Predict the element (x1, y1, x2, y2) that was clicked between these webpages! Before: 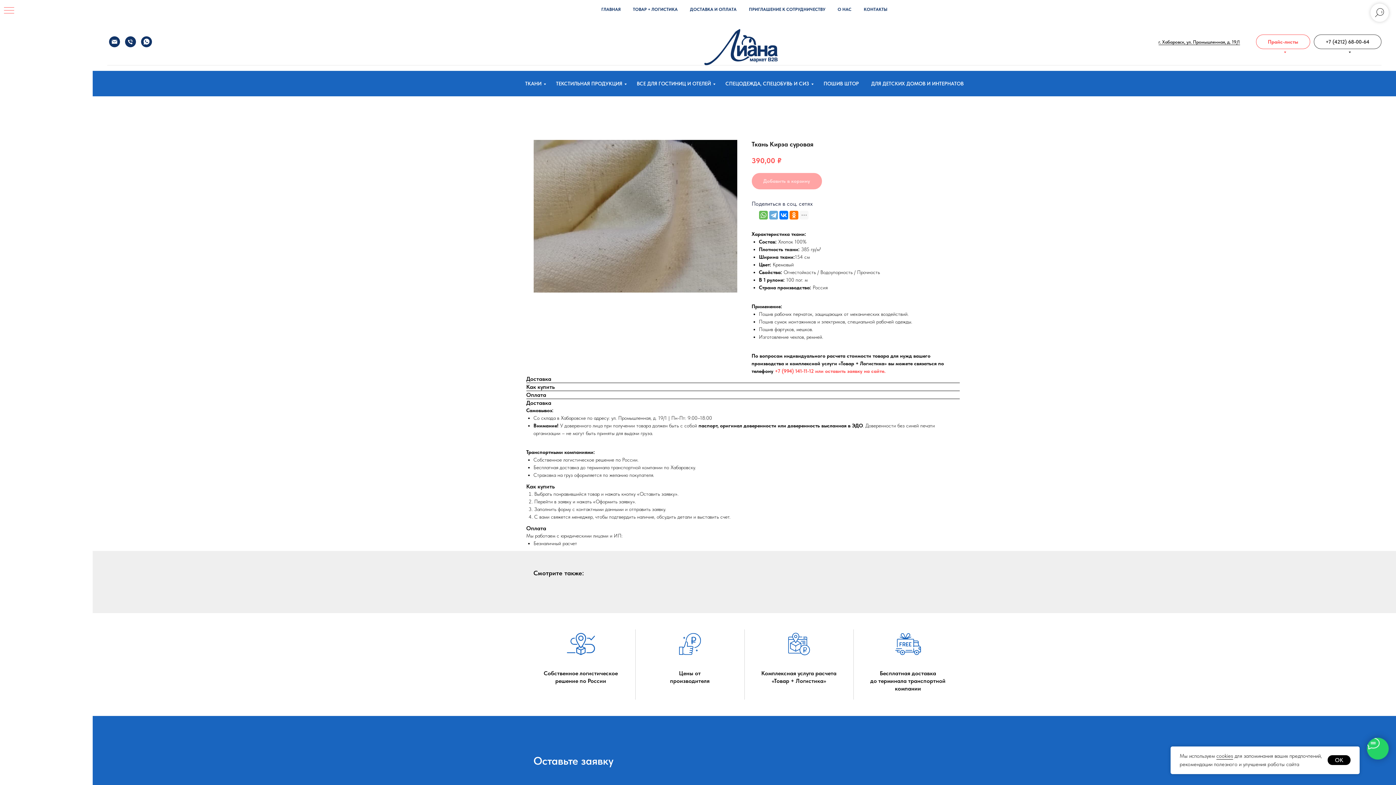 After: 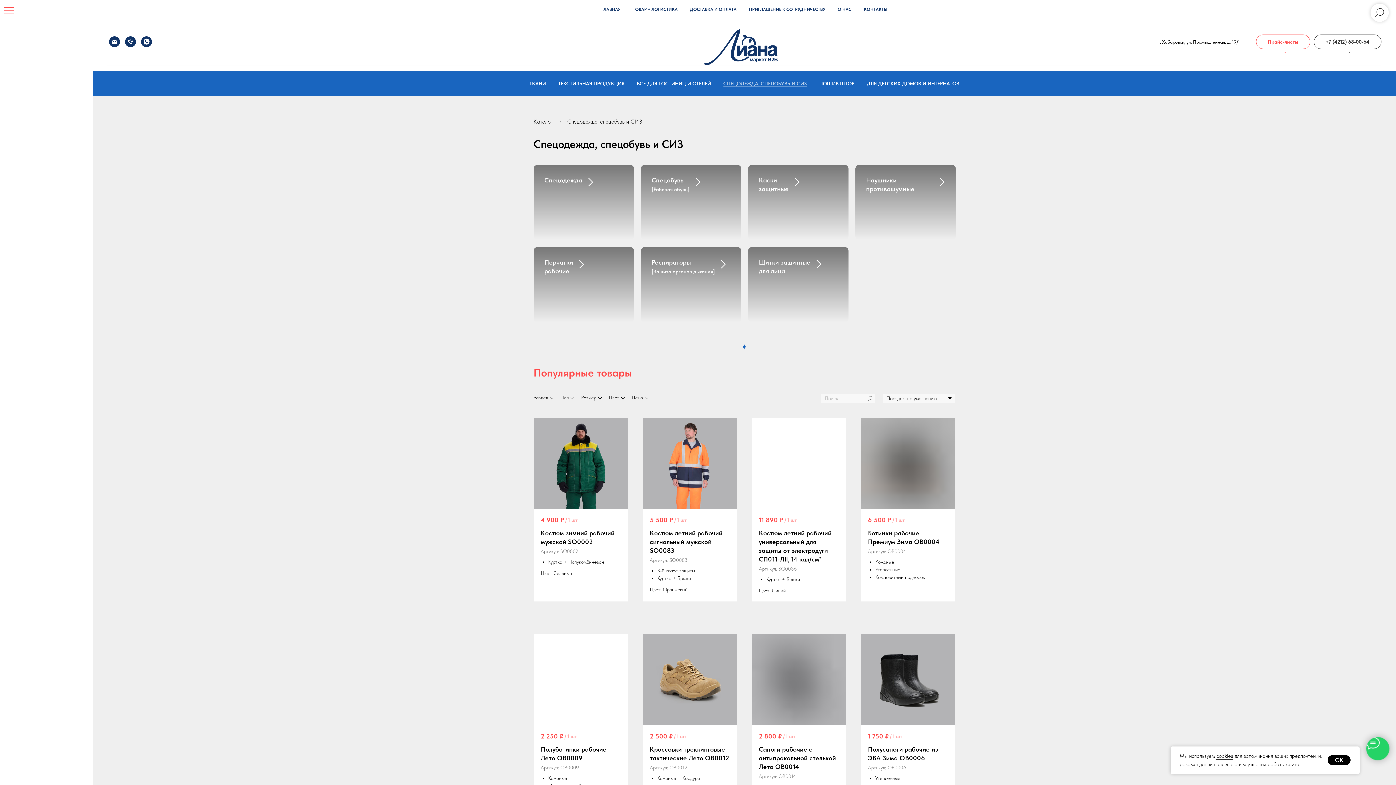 Action: bbox: (725, 80, 811, 86) label: СПЕЦОДЕЖДА, СПЕЦОБУВЬ И СИЗ